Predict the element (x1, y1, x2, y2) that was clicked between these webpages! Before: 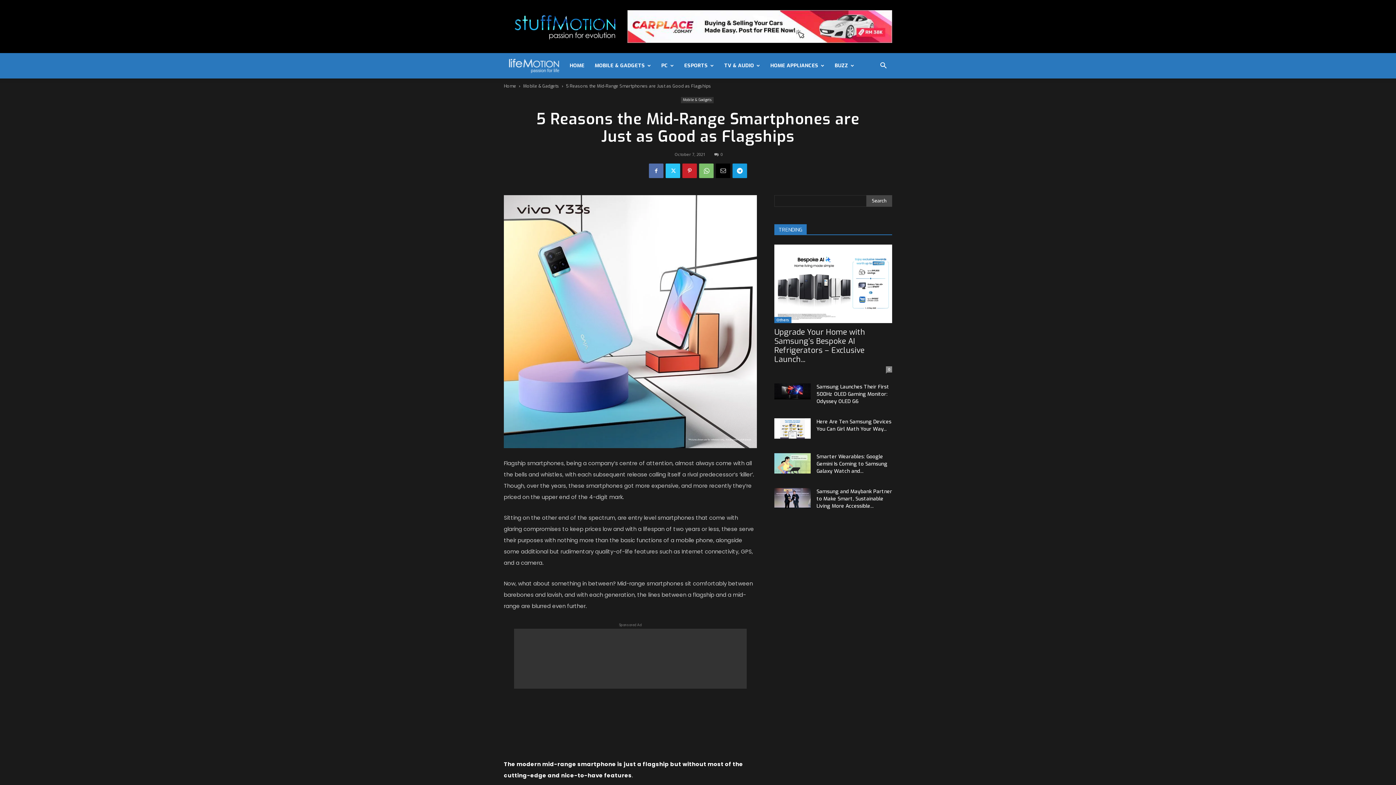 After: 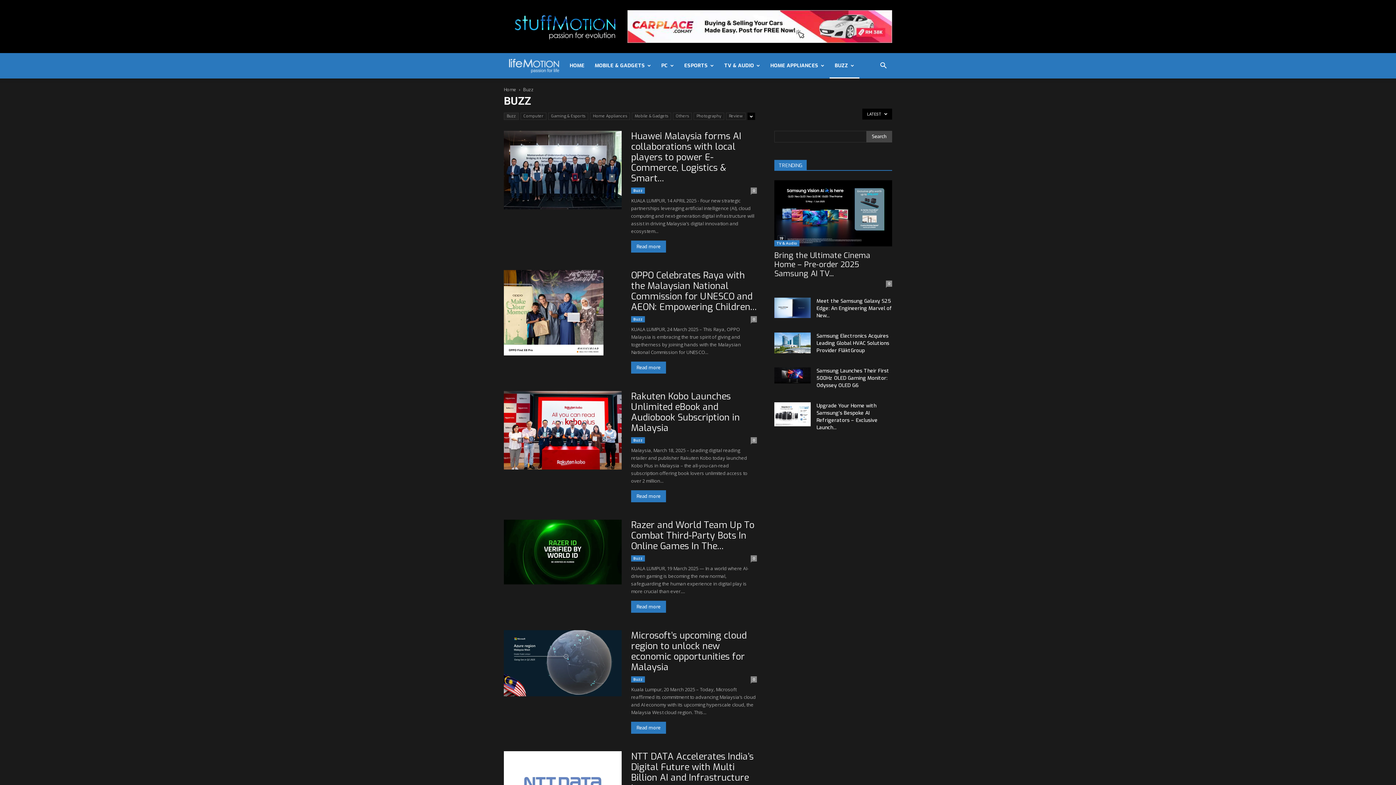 Action: bbox: (829, 53, 859, 78) label: BUZZ